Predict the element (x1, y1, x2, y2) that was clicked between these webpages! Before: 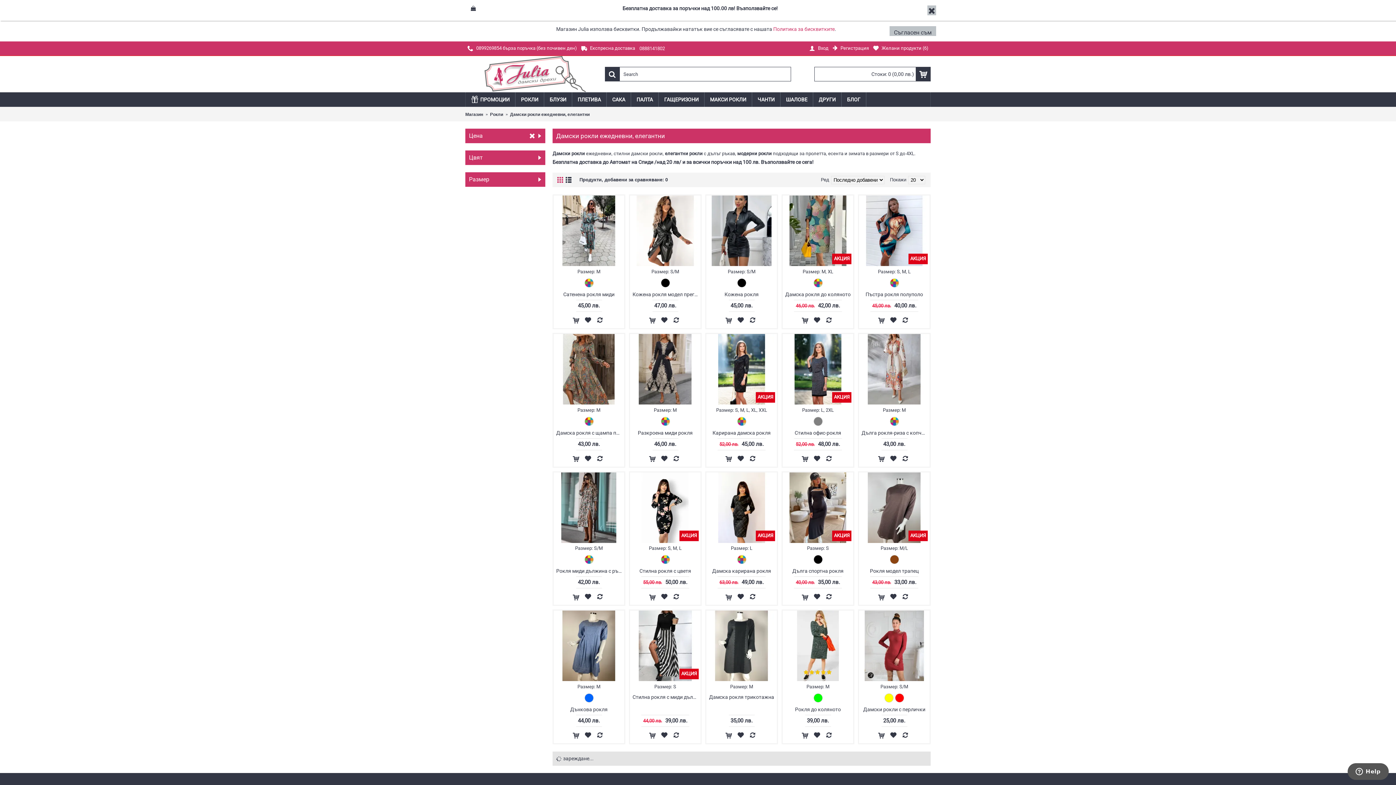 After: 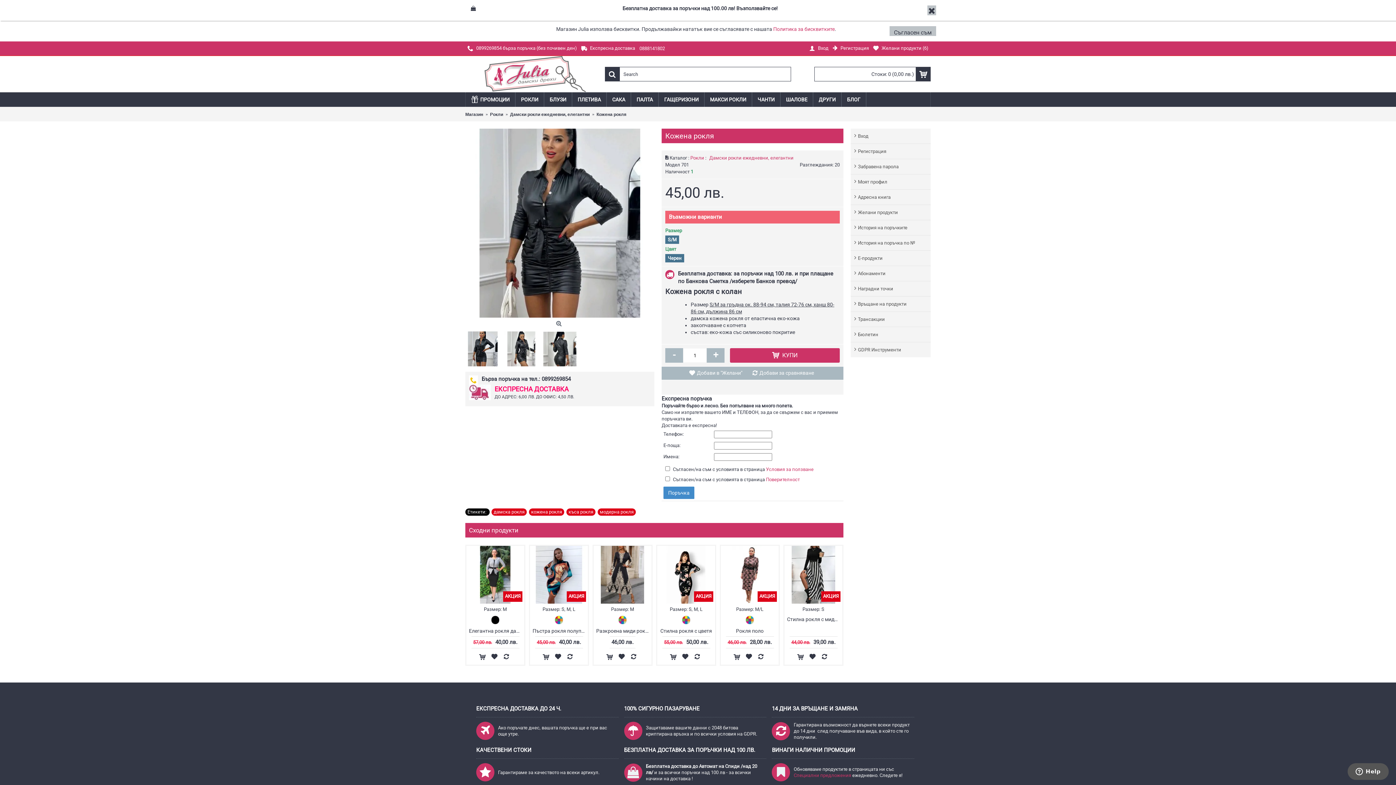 Action: bbox: (706, 195, 777, 266)